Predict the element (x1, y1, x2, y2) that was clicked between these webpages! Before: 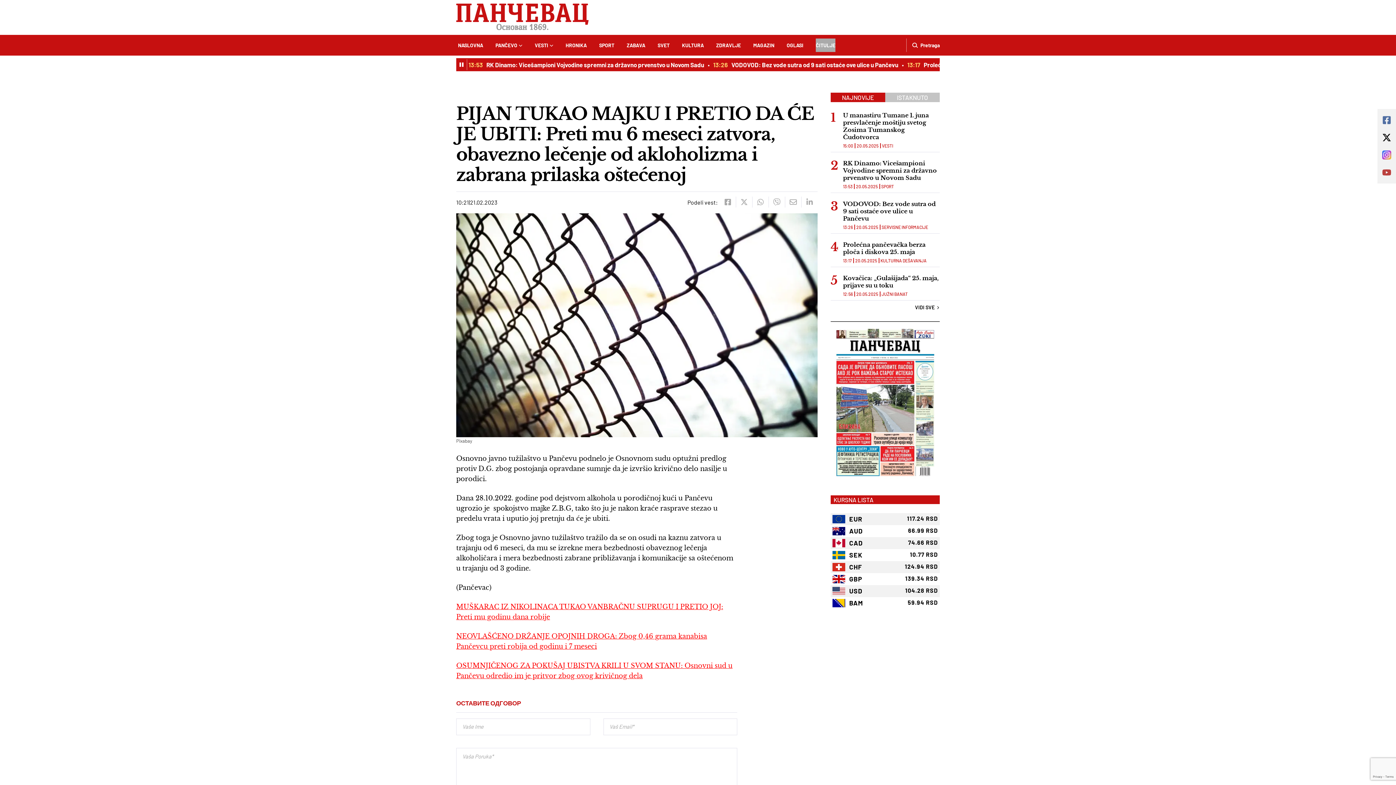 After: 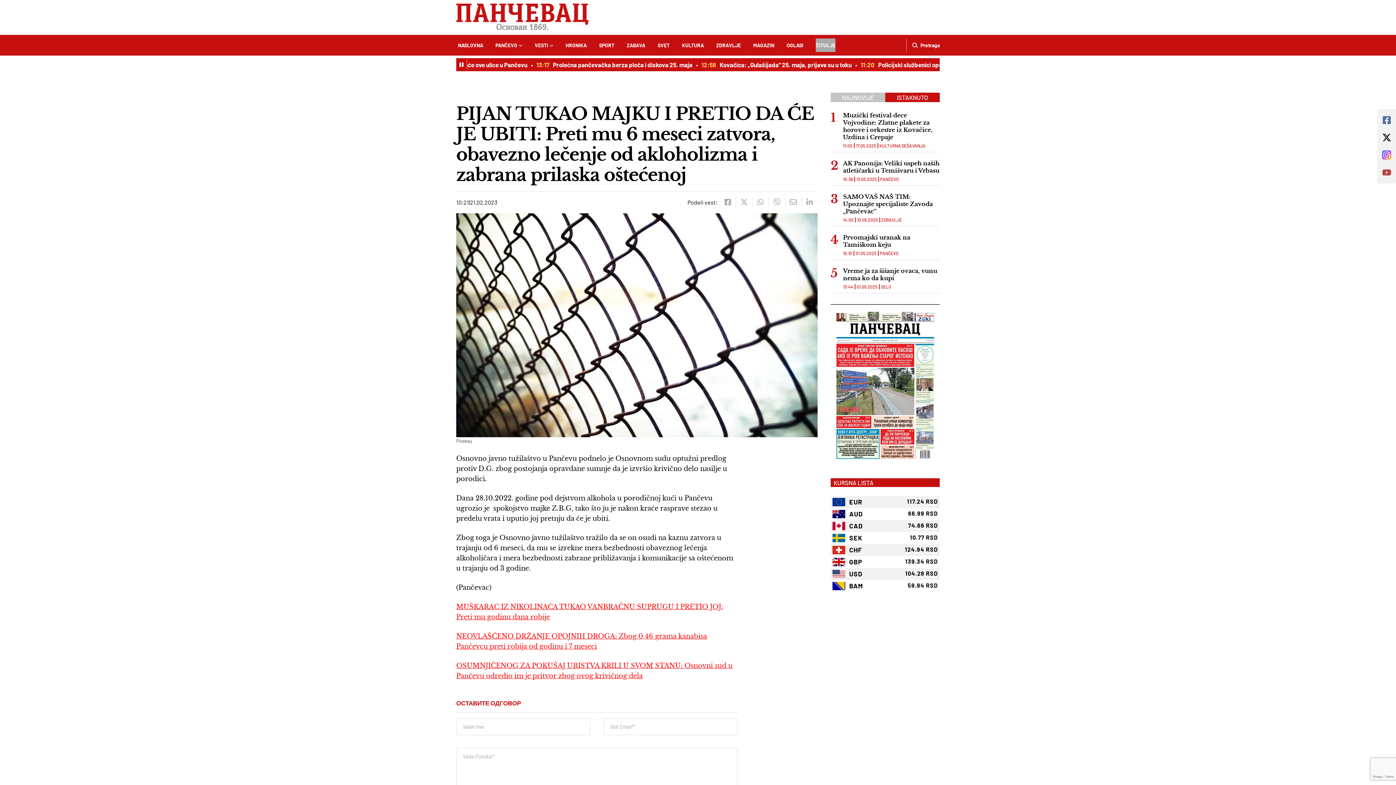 Action: label: ISTAKNUTO bbox: (885, 92, 940, 102)